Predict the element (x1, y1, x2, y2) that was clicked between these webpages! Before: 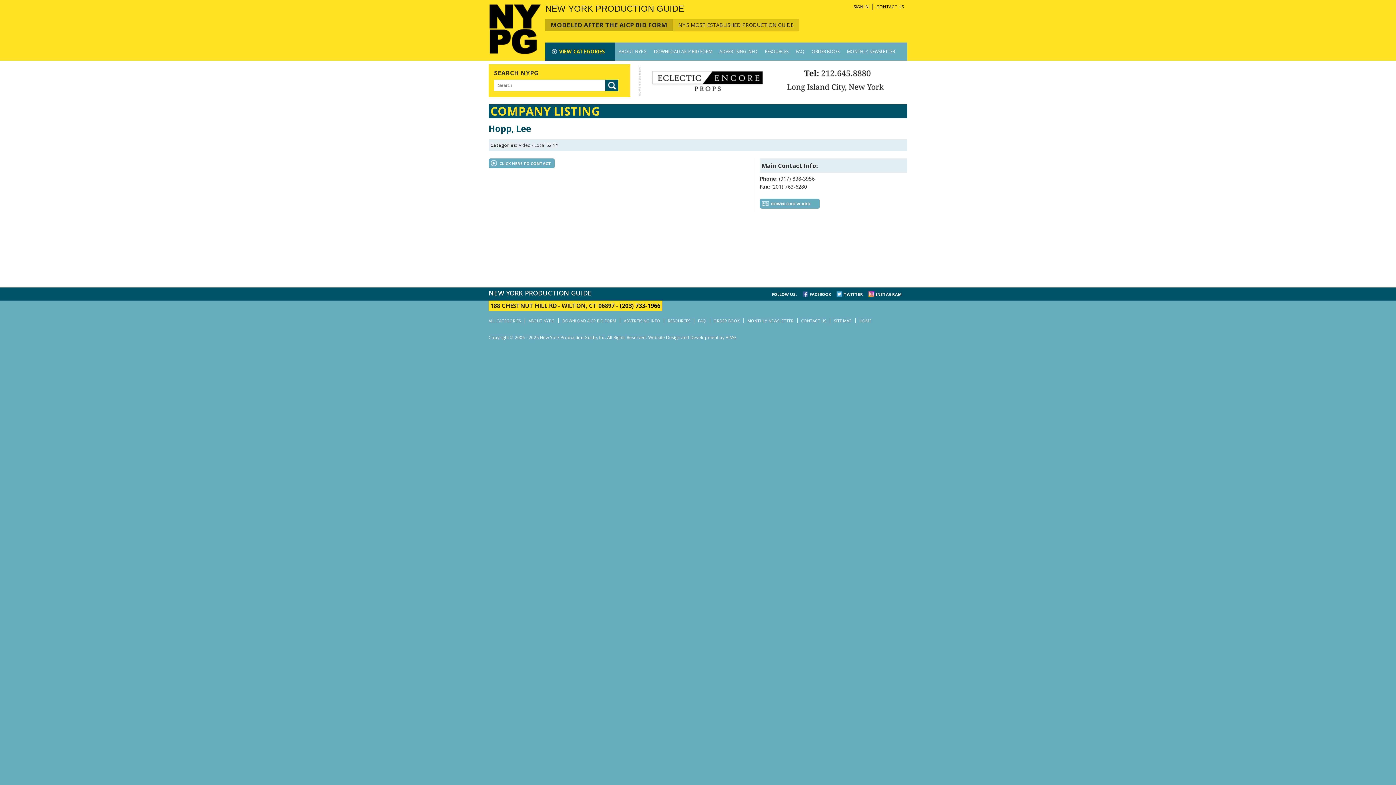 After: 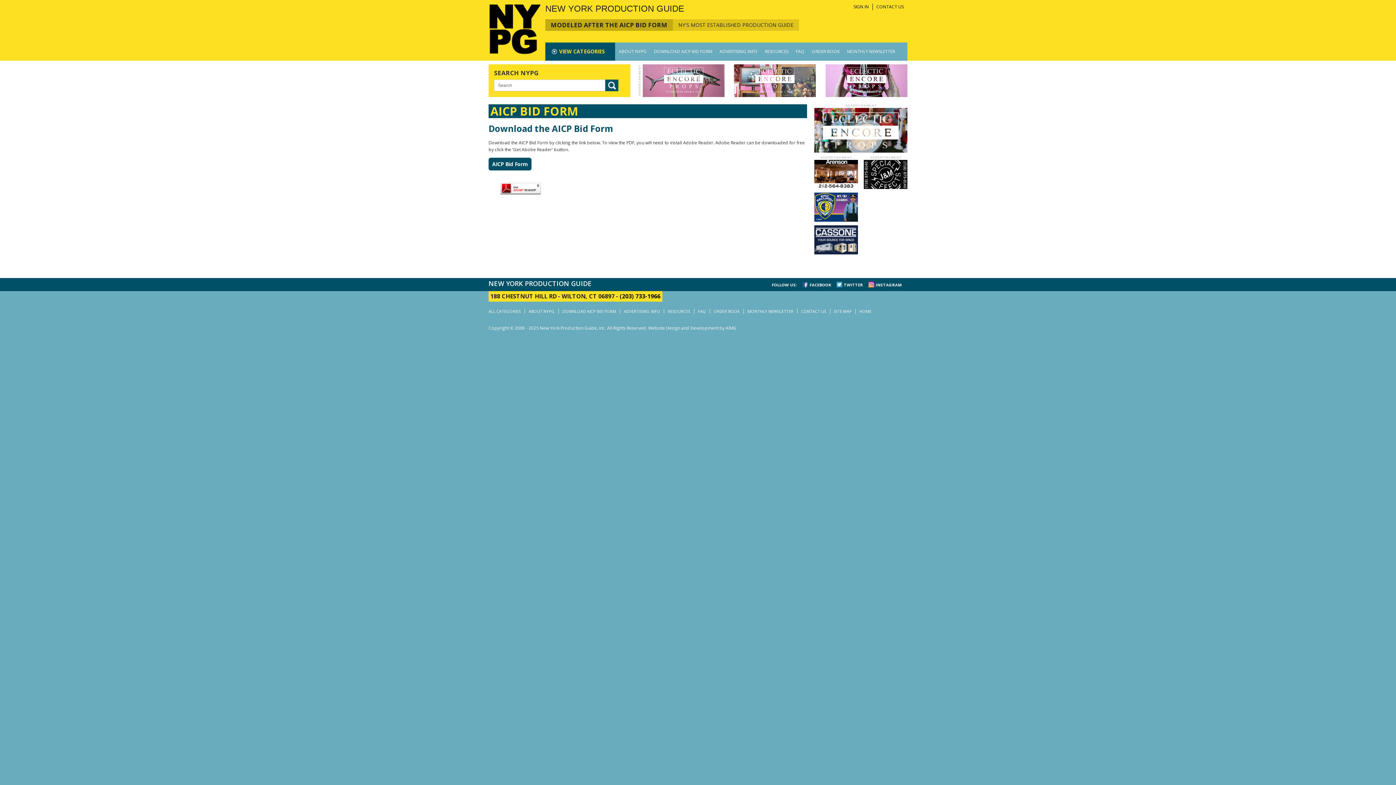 Action: label: DOWNLOAD AICP BID FORM bbox: (650, 42, 716, 60)